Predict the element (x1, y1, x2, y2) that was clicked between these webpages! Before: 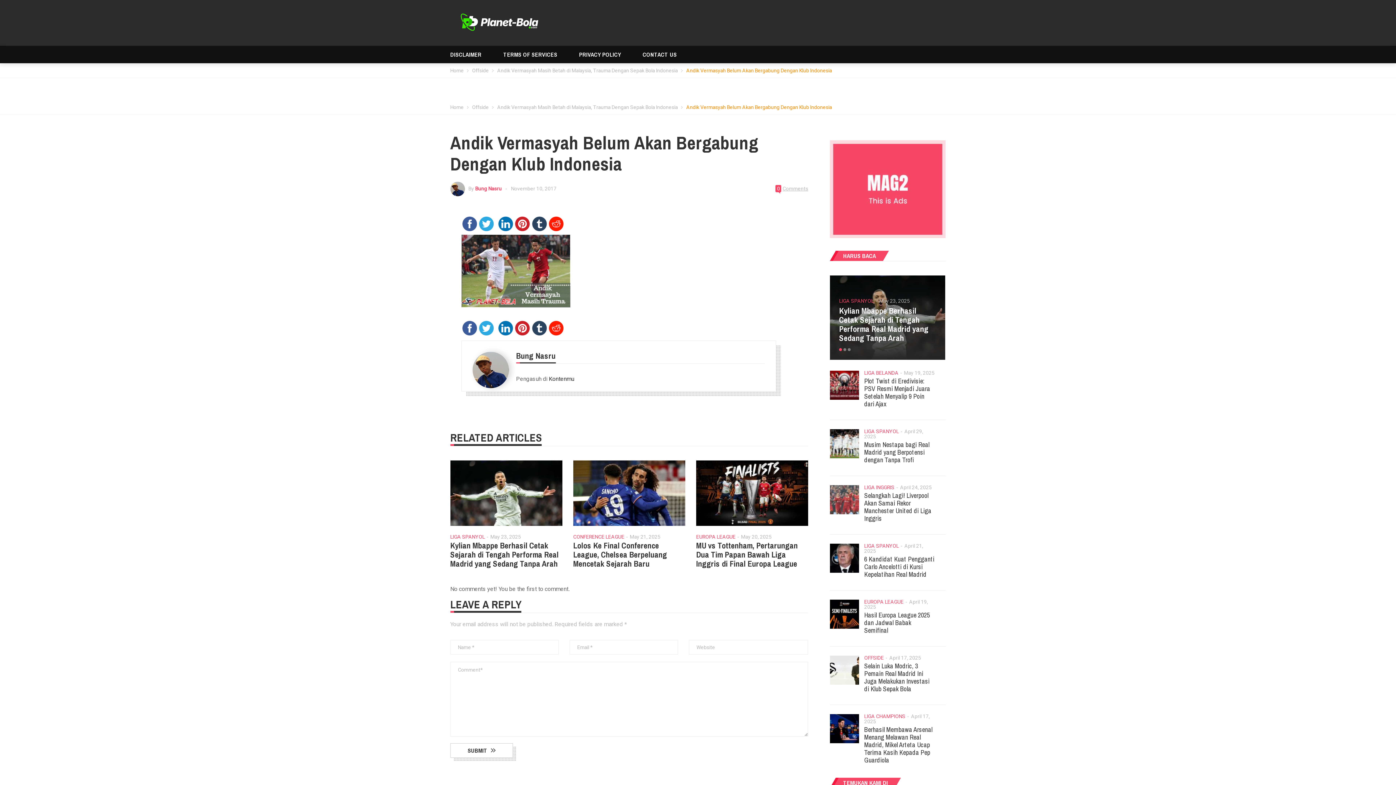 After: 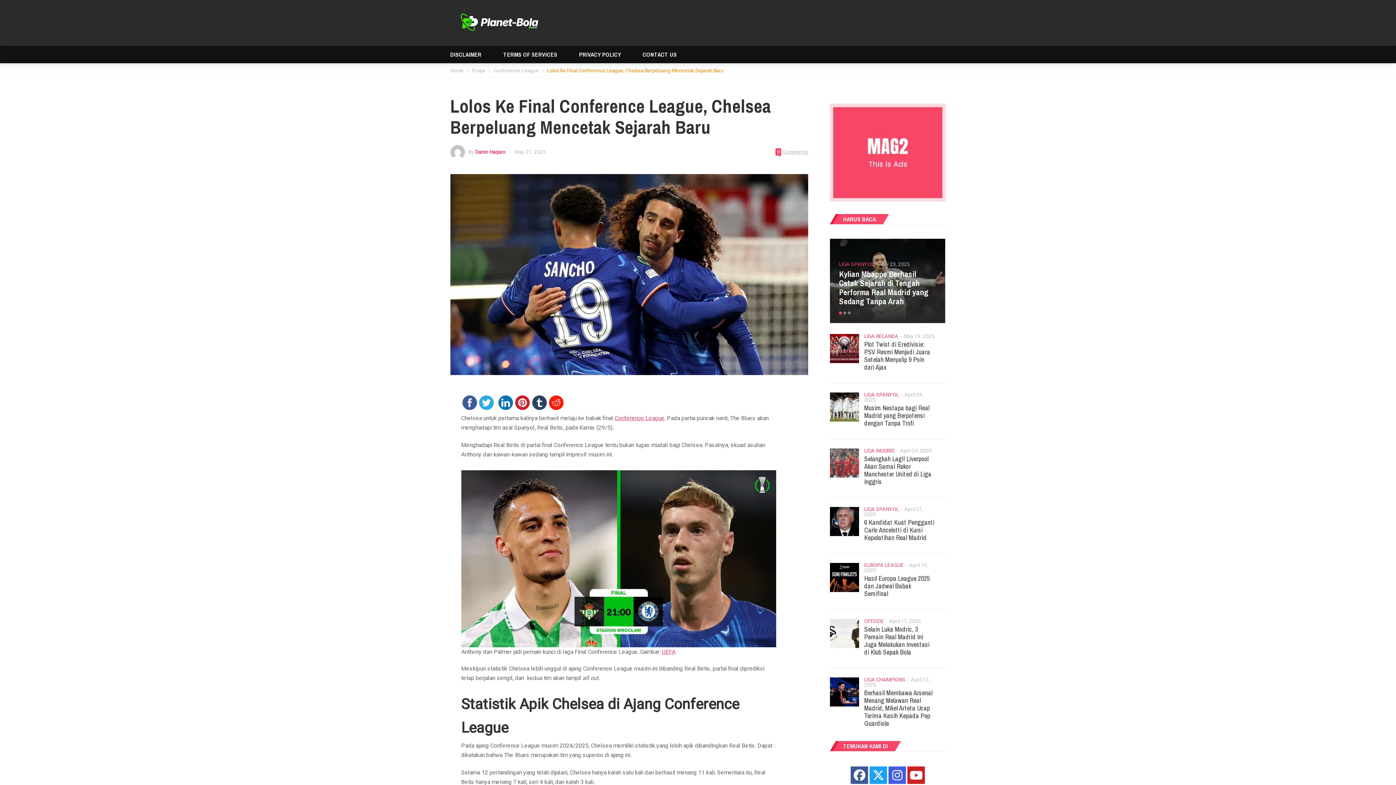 Action: label: May 21, 2025 bbox: (630, 533, 660, 541)